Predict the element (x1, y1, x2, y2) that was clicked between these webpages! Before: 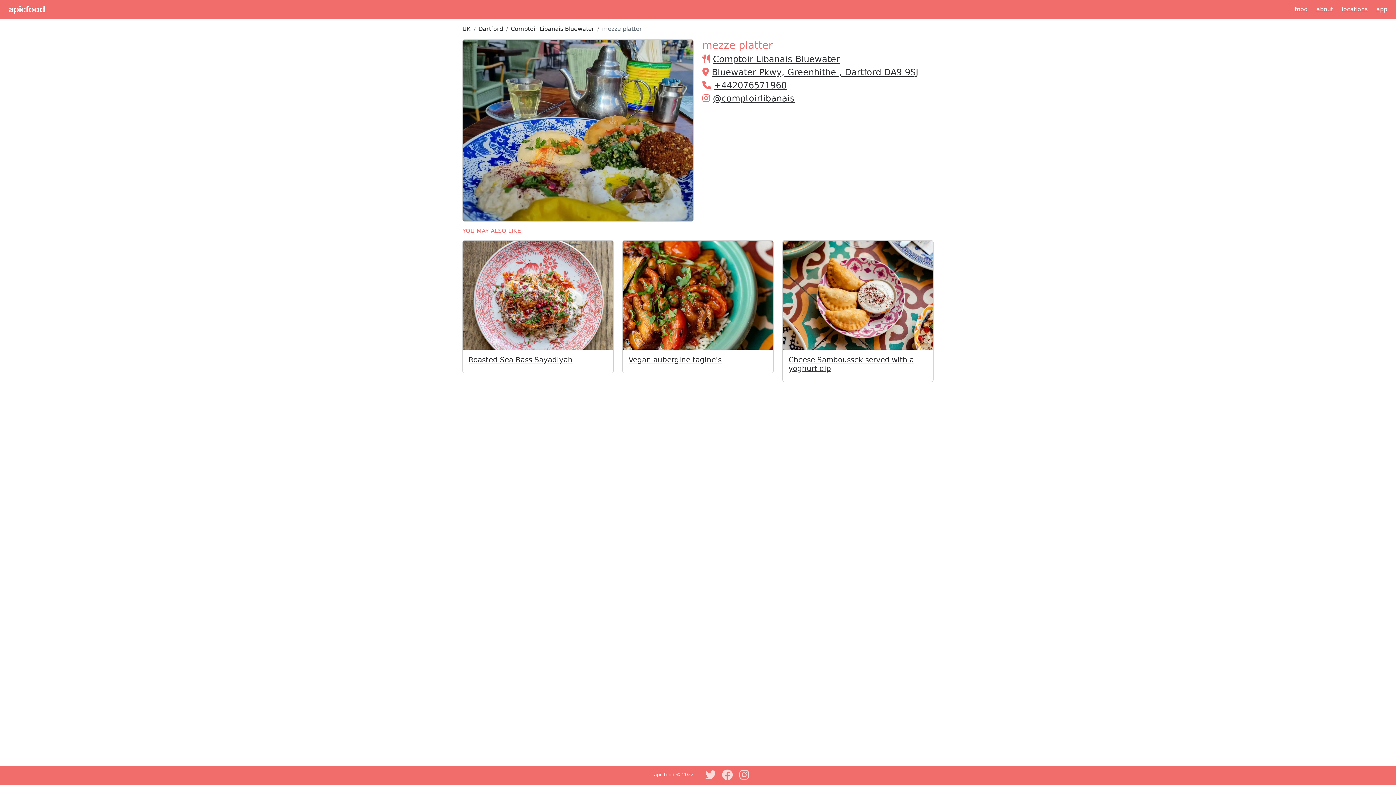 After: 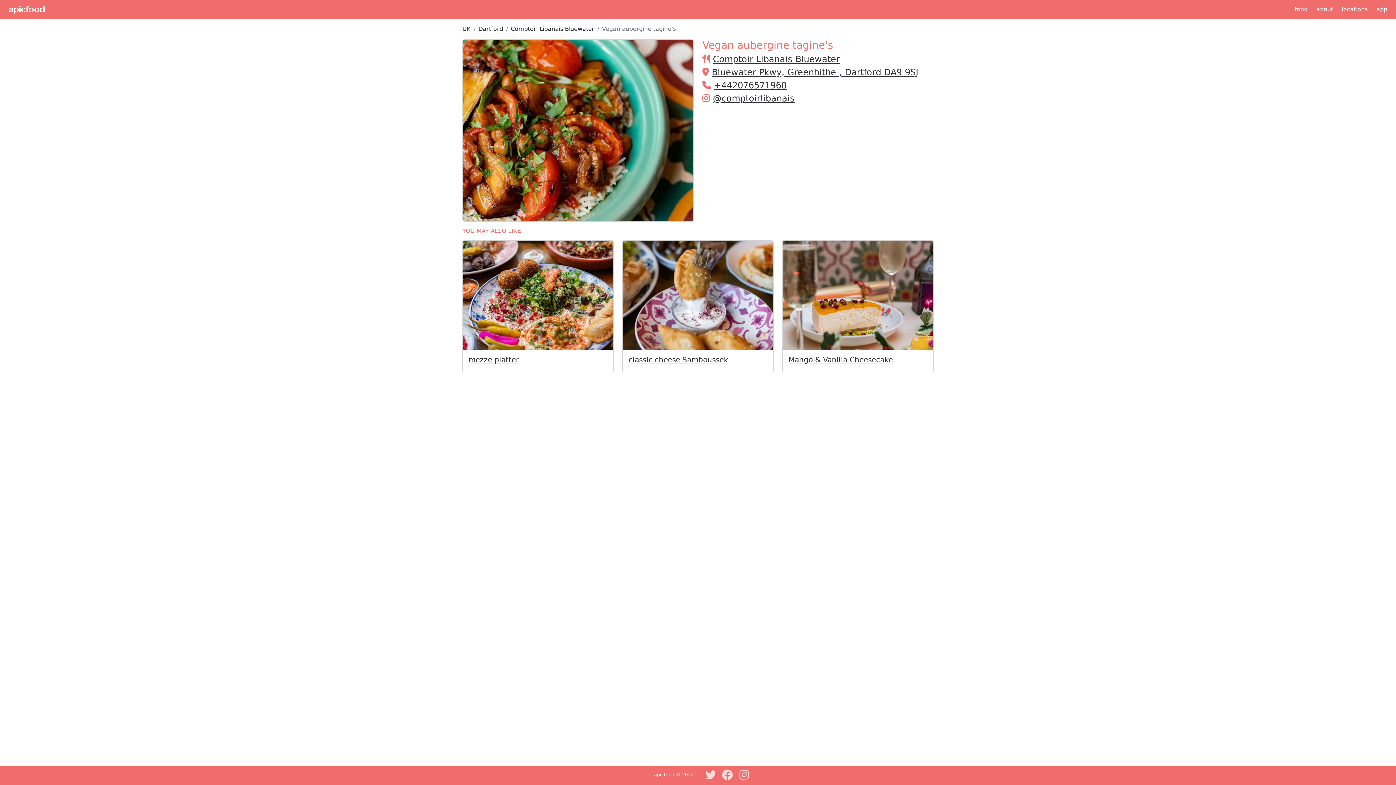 Action: bbox: (622, 240, 773, 349)